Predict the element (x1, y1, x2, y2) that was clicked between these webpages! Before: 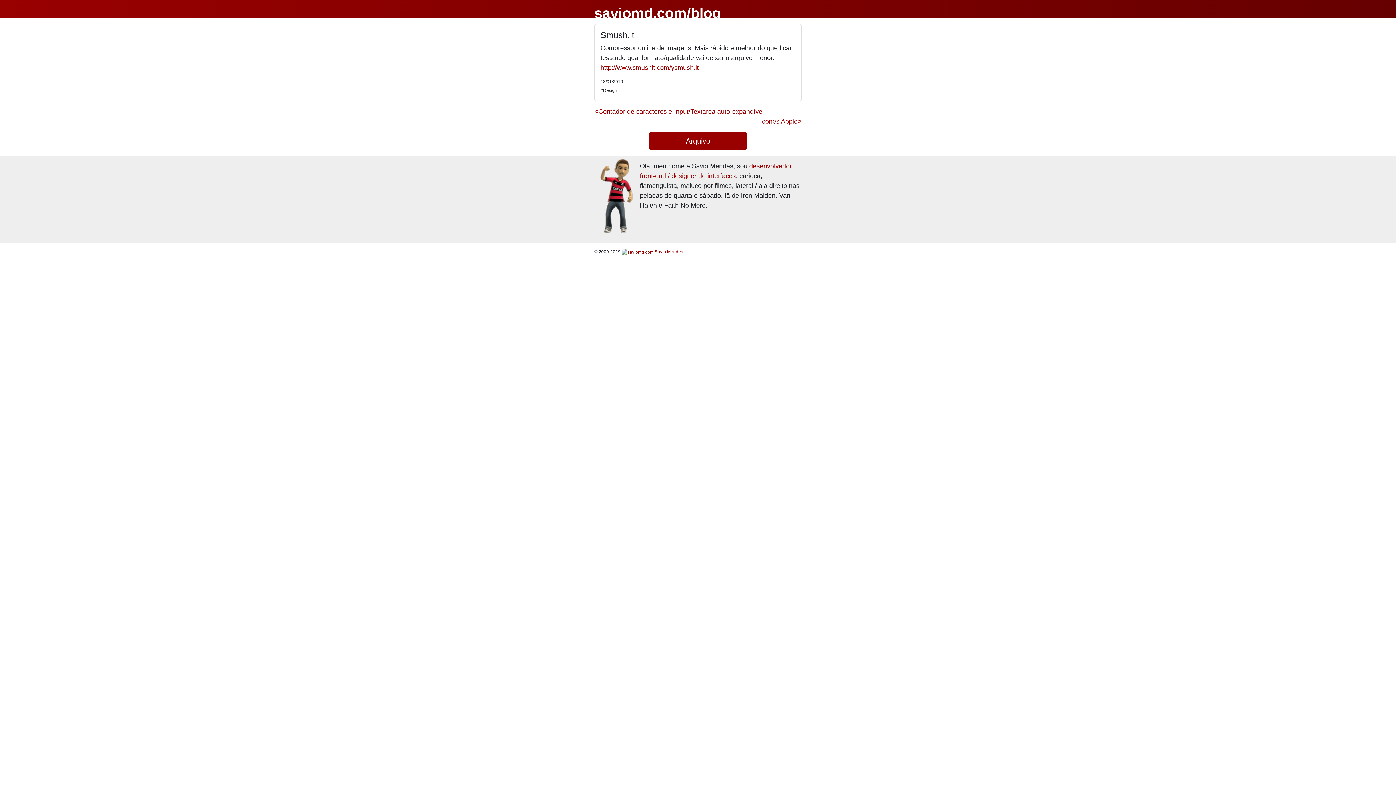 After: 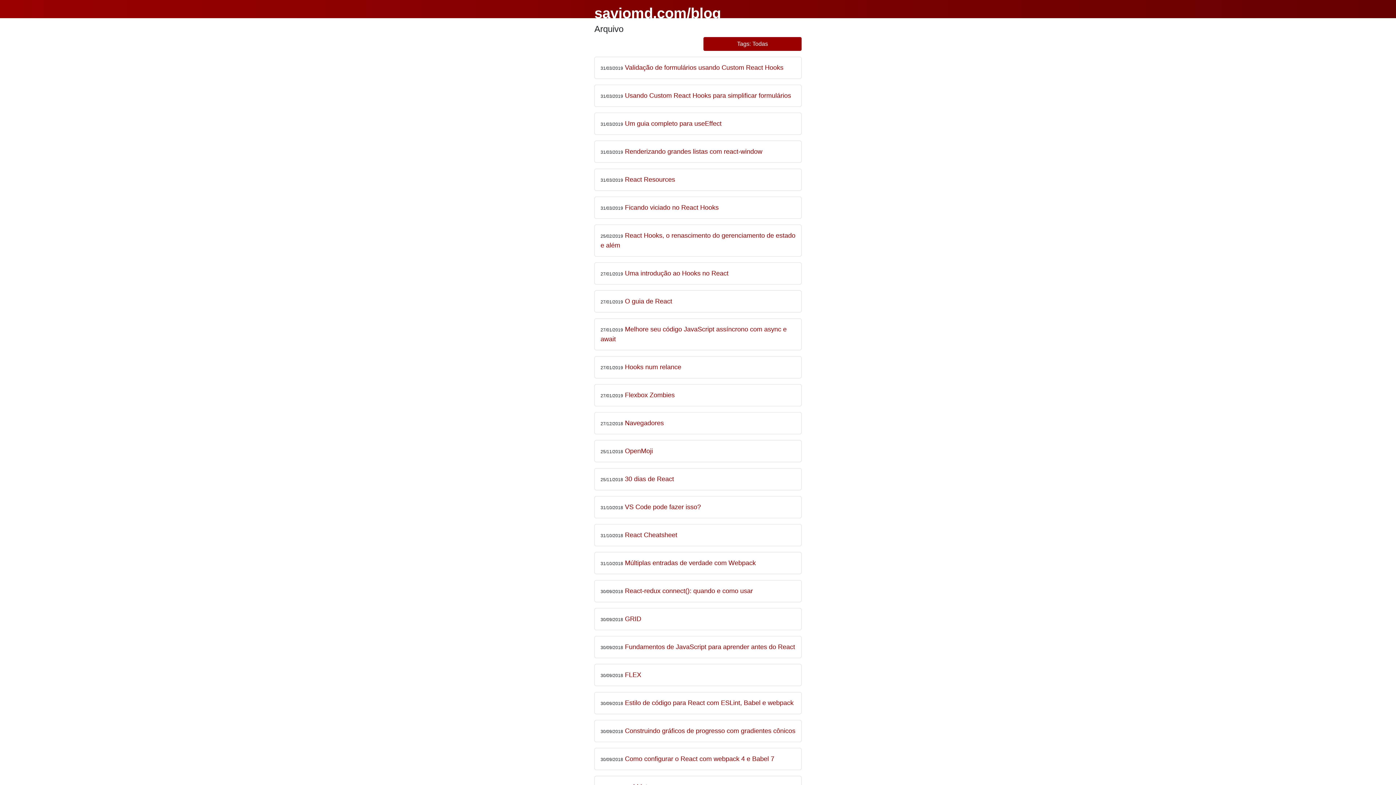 Action: label: Arquivo bbox: (649, 132, 747, 149)